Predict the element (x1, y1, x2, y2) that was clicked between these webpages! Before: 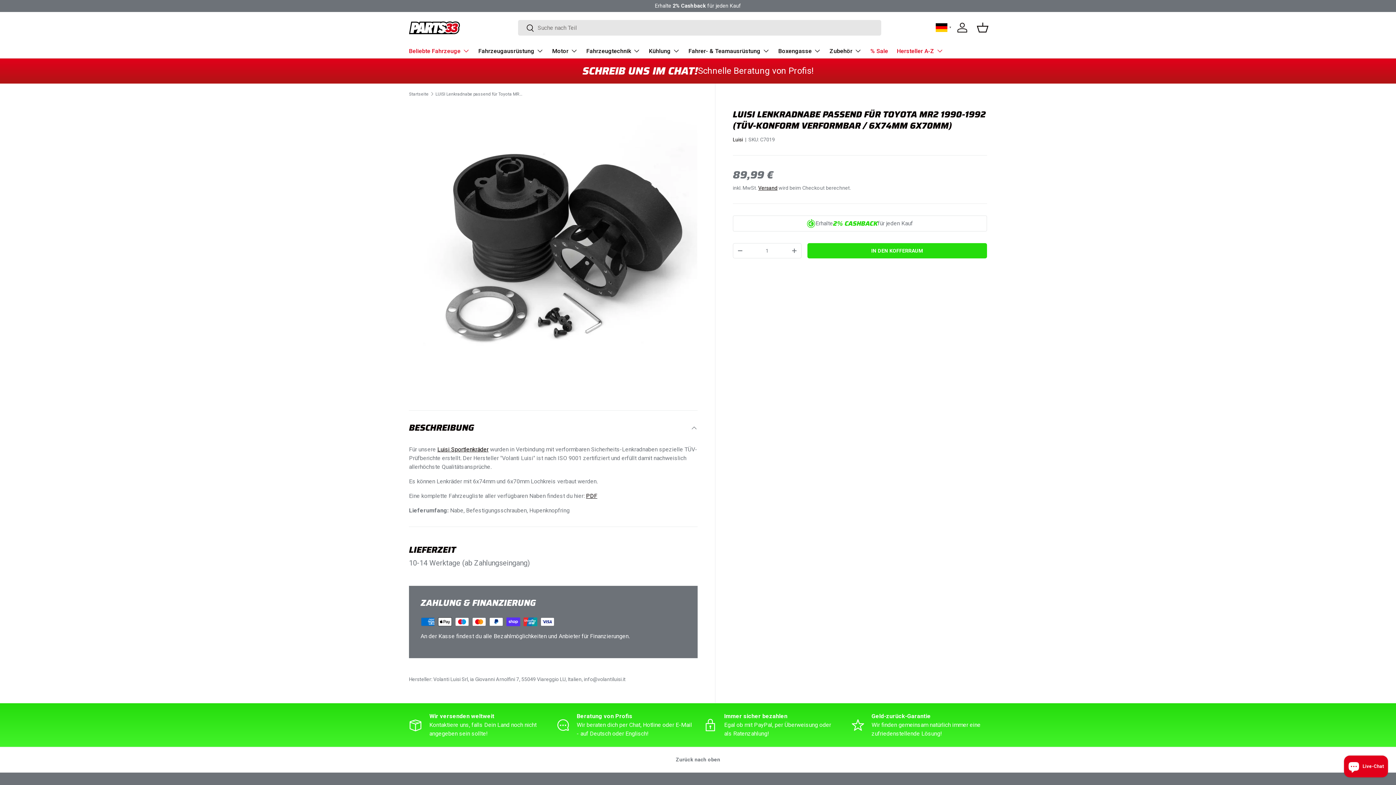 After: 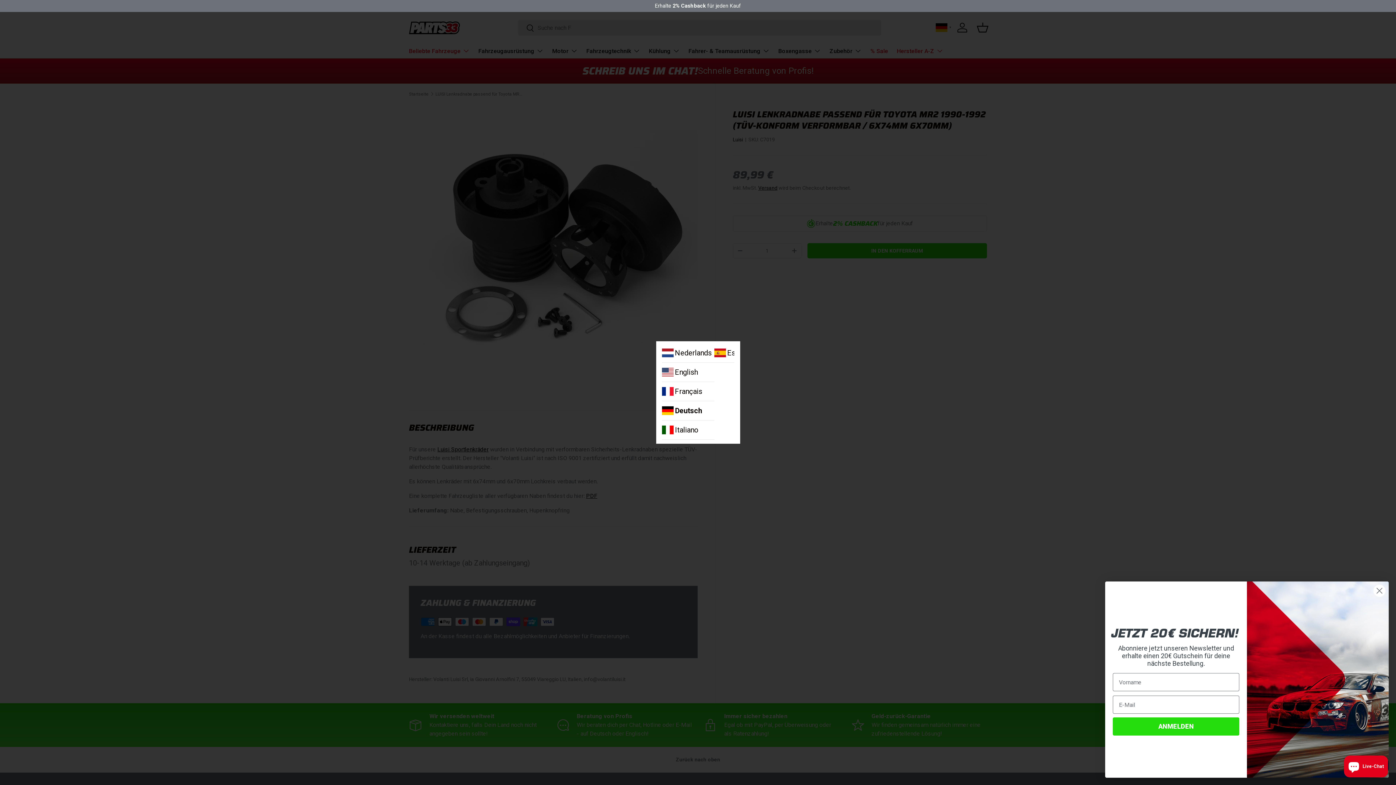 Action: bbox: (936, 23, 954, 30) label:  ▼